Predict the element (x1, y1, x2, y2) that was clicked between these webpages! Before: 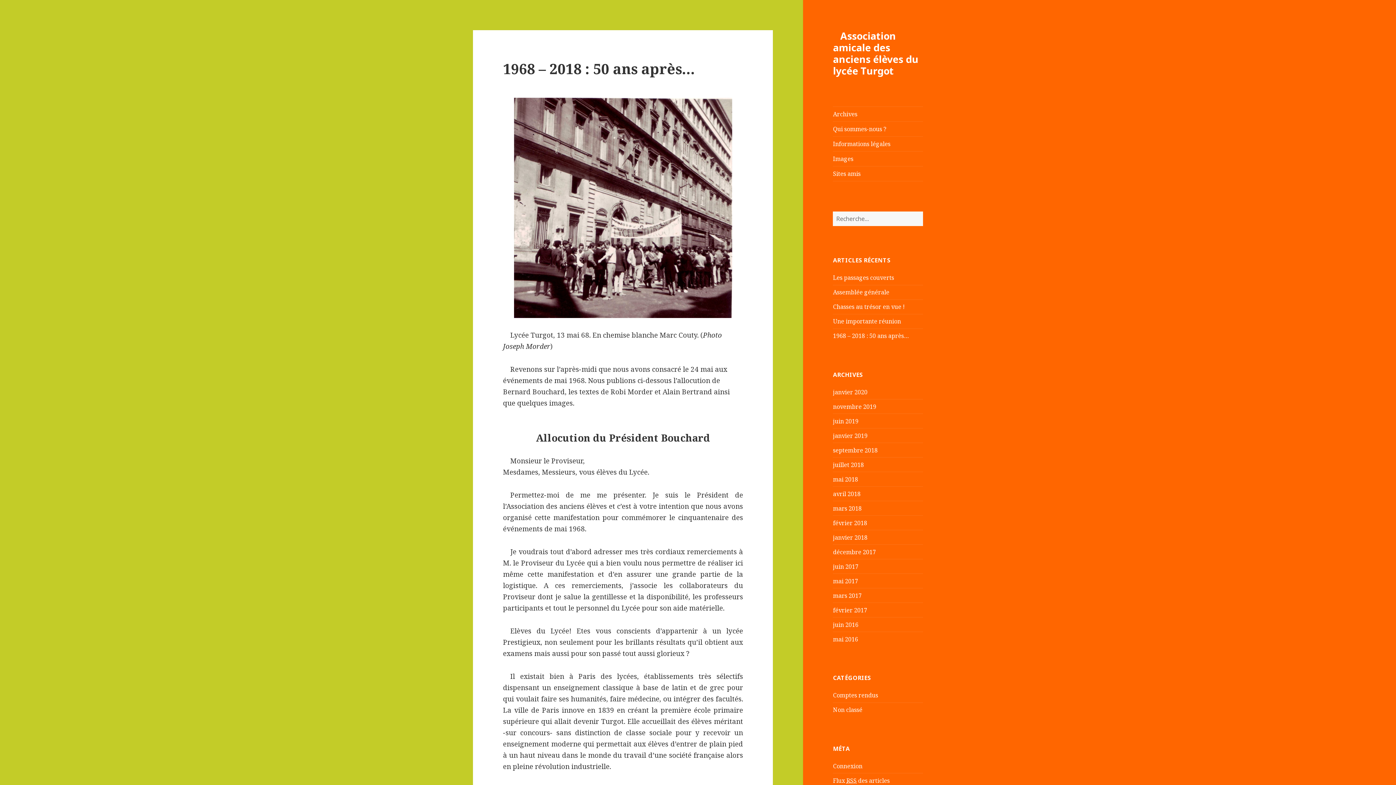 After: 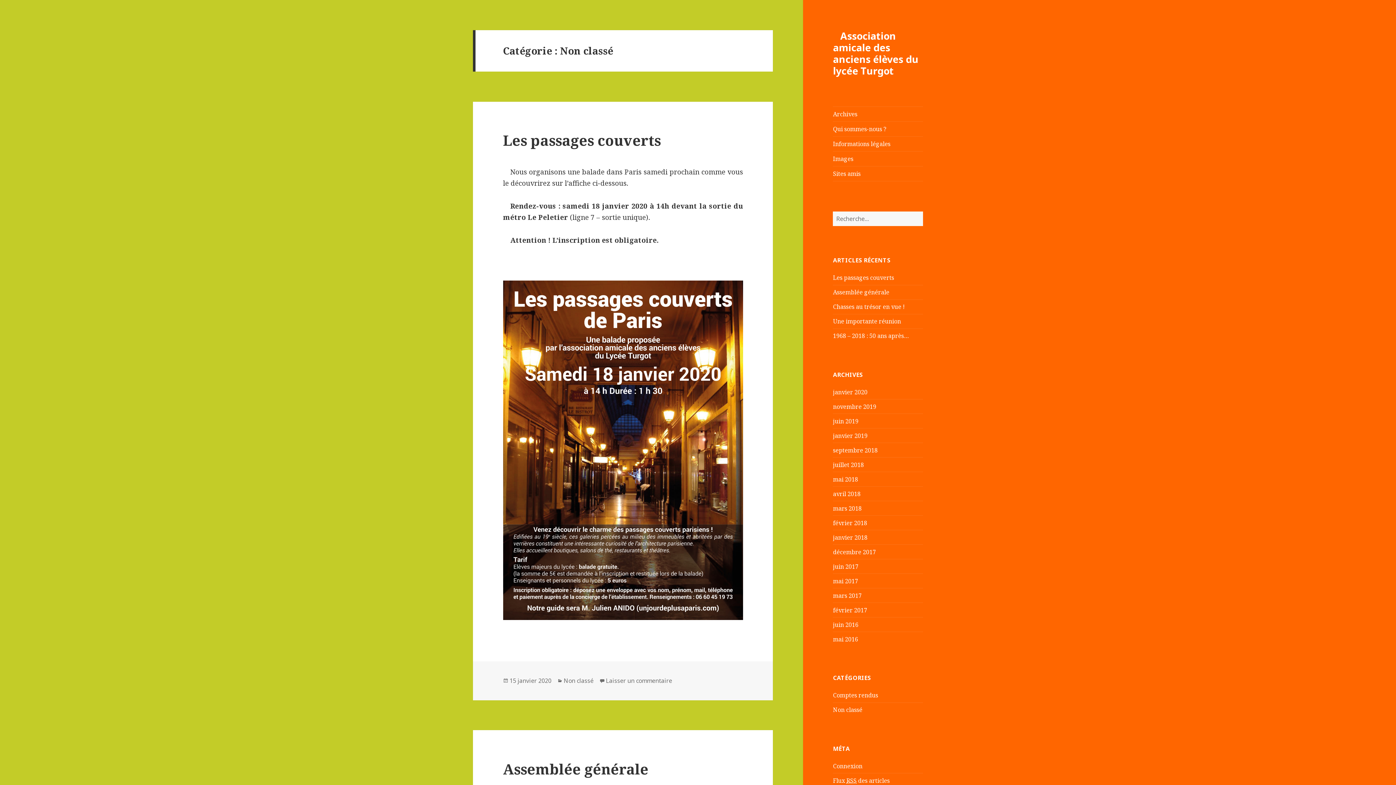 Action: label: Non classé bbox: (833, 706, 862, 714)